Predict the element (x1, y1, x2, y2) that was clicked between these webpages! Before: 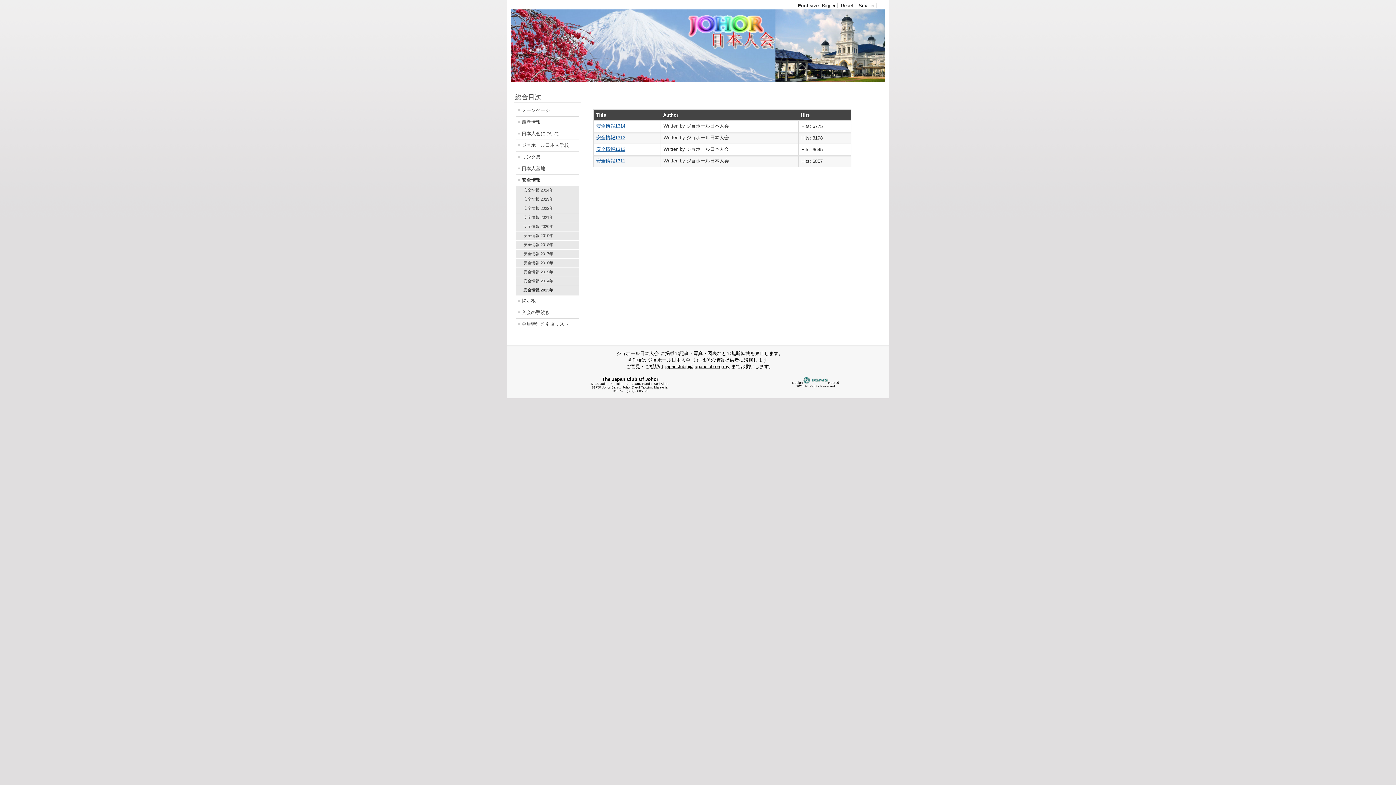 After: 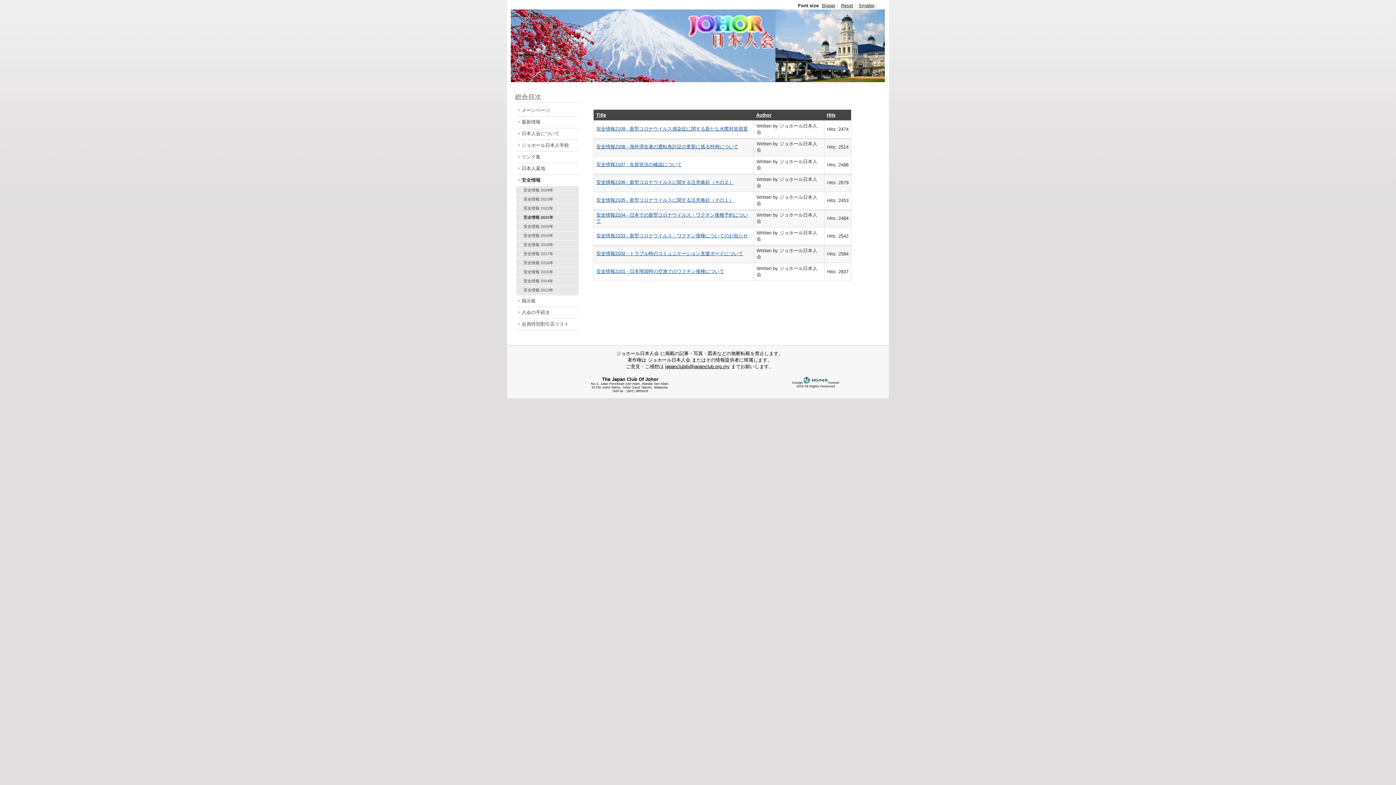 Action: bbox: (516, 213, 578, 222) label: 安全情報 2021年